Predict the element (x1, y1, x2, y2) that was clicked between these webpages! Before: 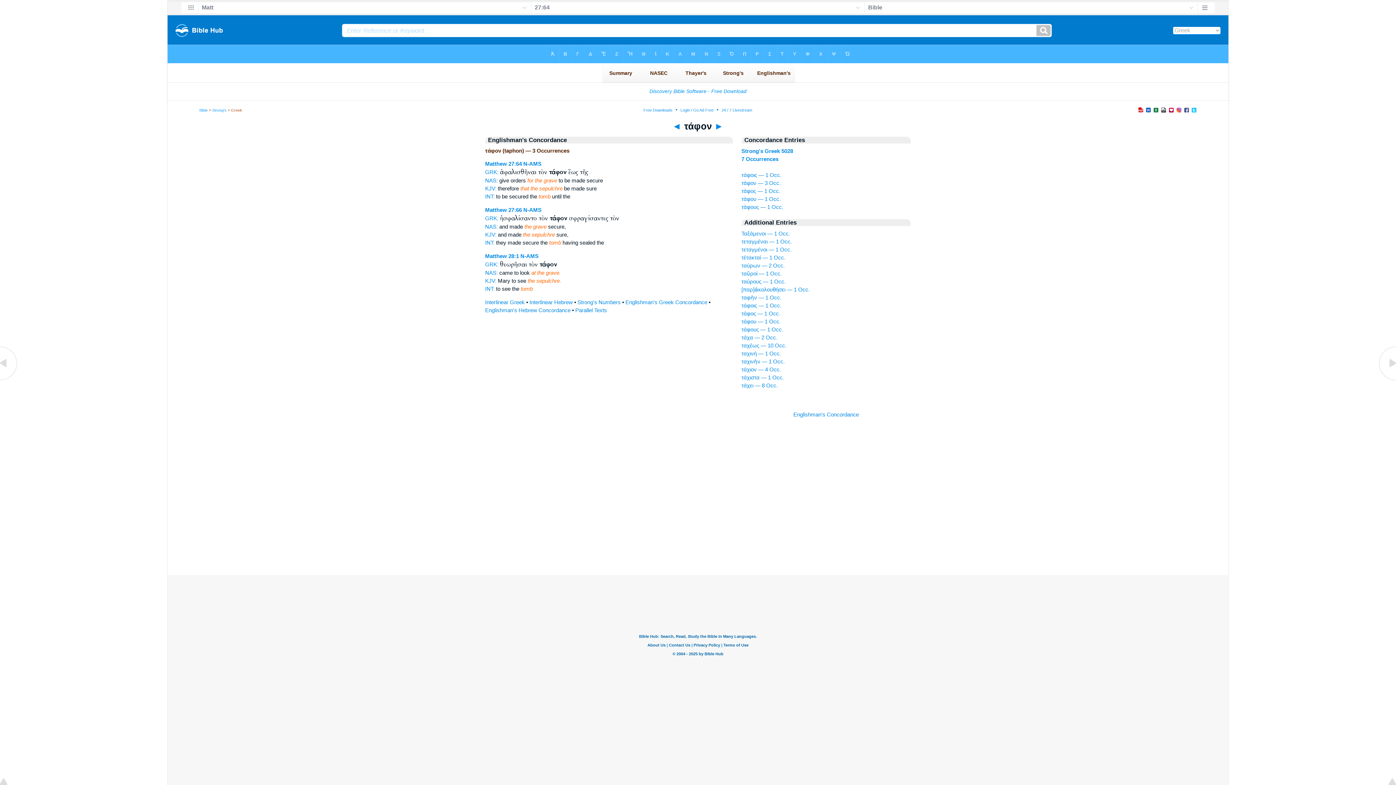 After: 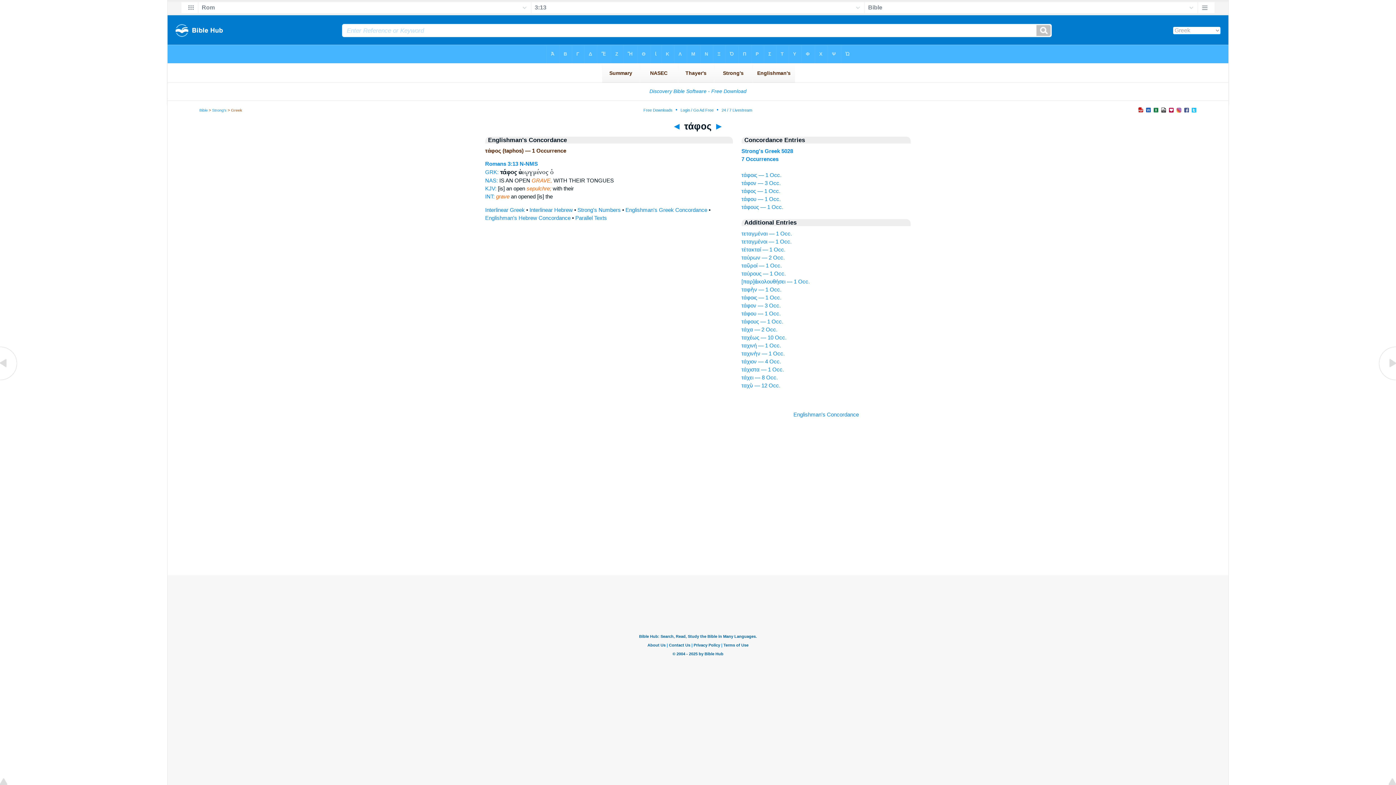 Action: bbox: (714, 121, 724, 131) label: ►